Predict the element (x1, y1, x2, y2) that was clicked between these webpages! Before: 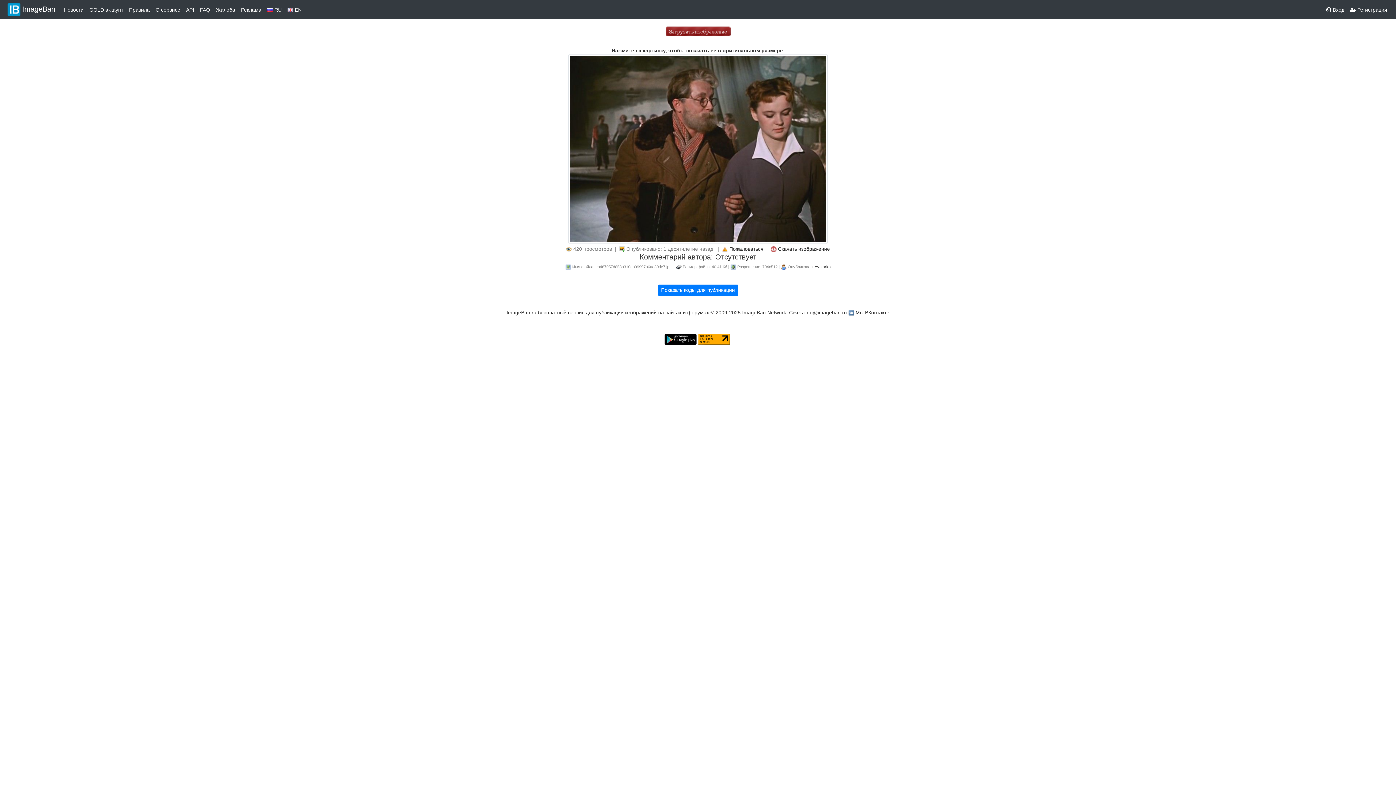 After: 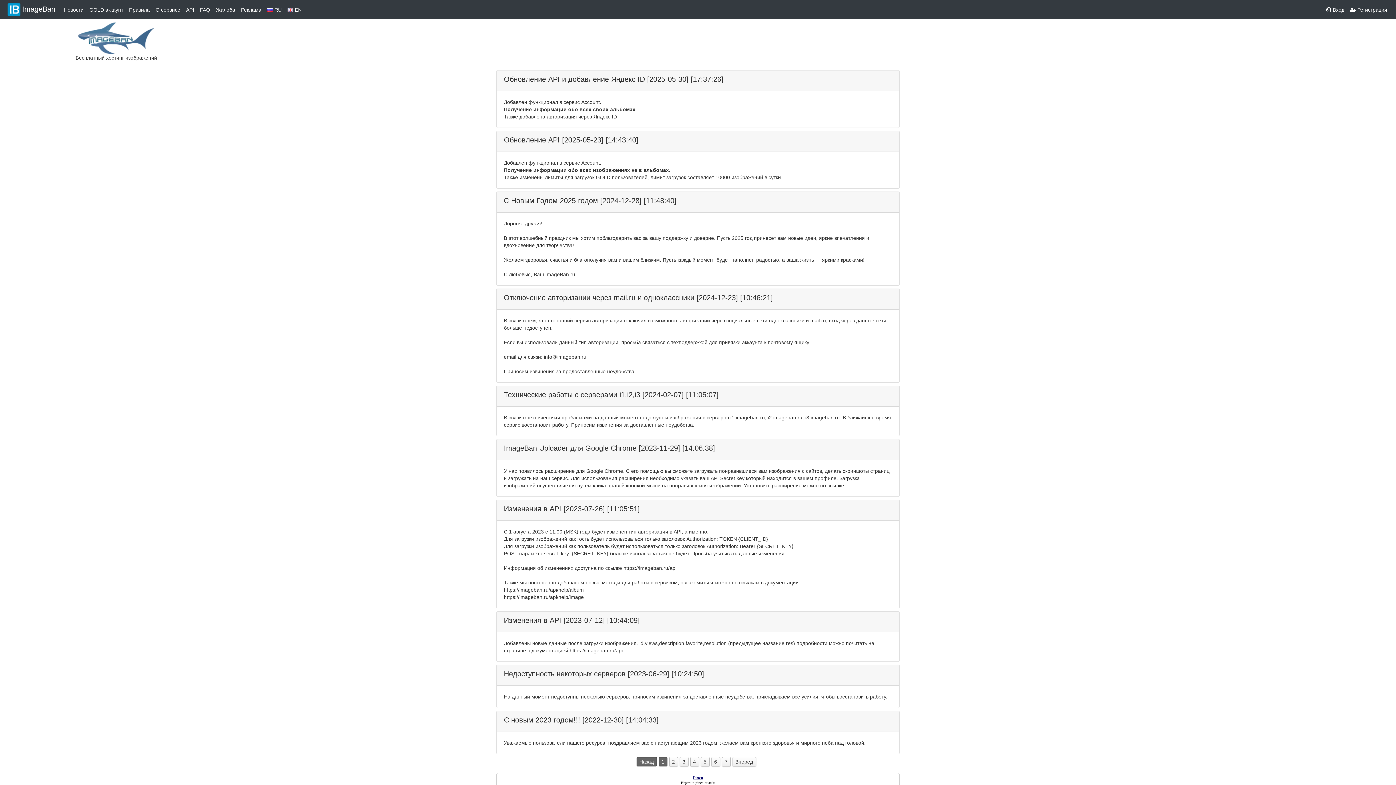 Action: bbox: (61, 3, 86, 16) label: Новости